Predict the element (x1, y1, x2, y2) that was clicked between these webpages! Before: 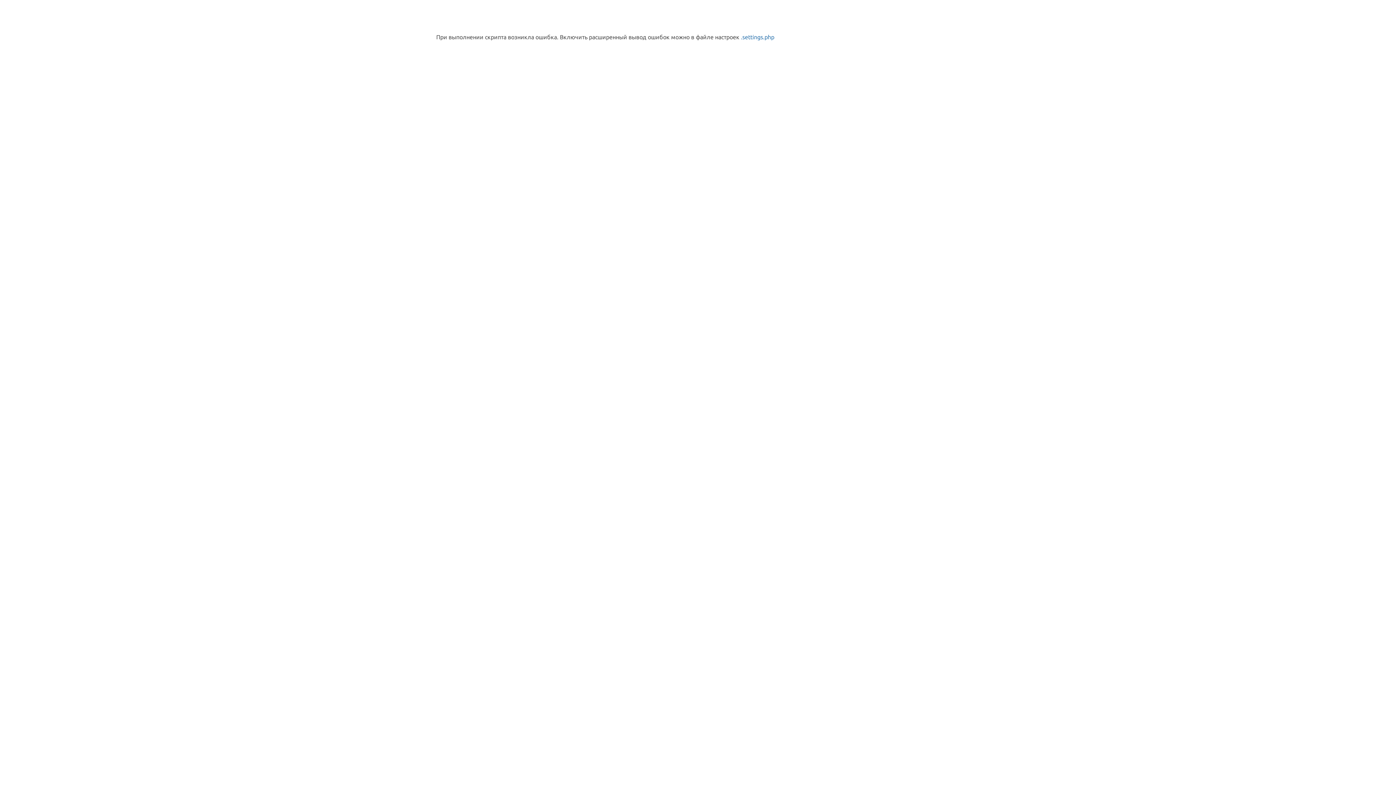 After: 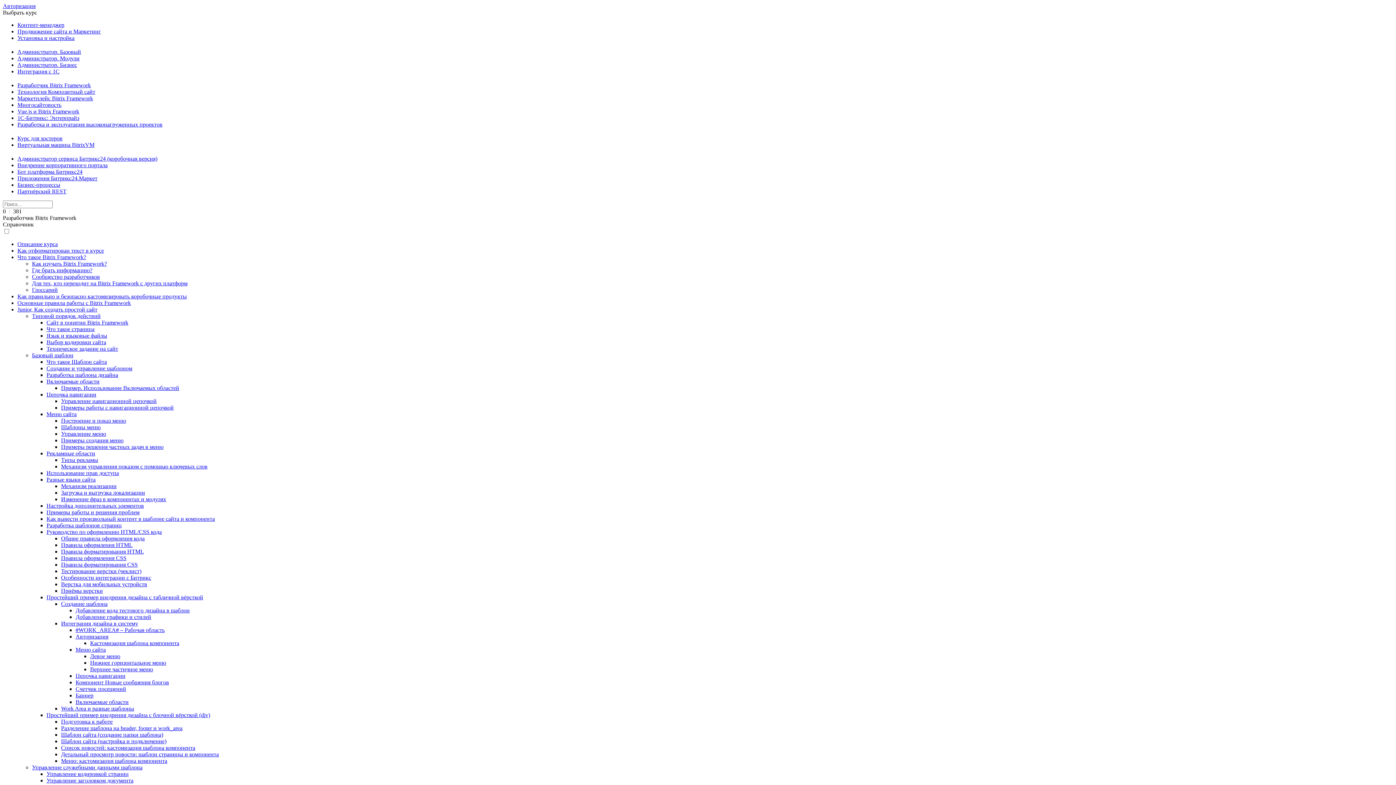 Action: label: .settings.php bbox: (741, 33, 774, 40)